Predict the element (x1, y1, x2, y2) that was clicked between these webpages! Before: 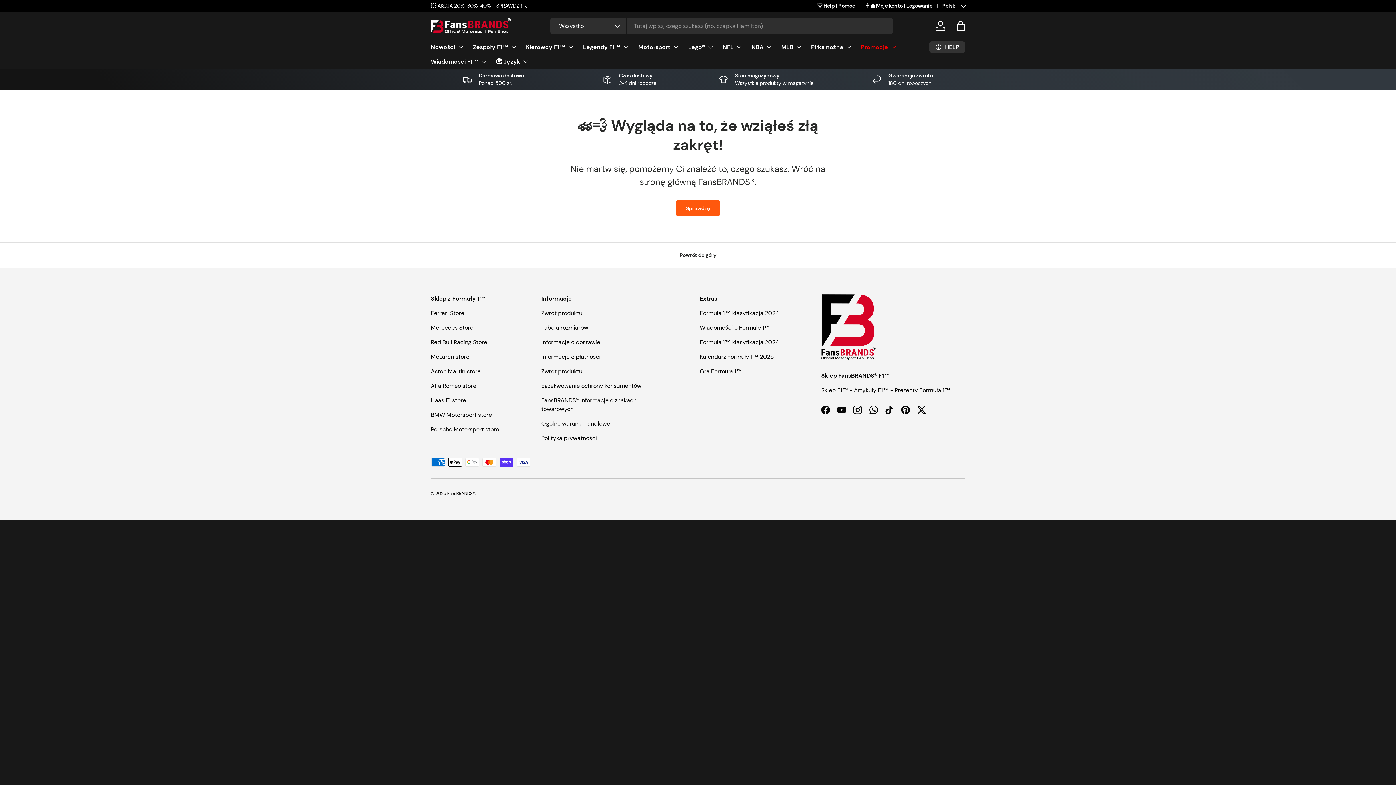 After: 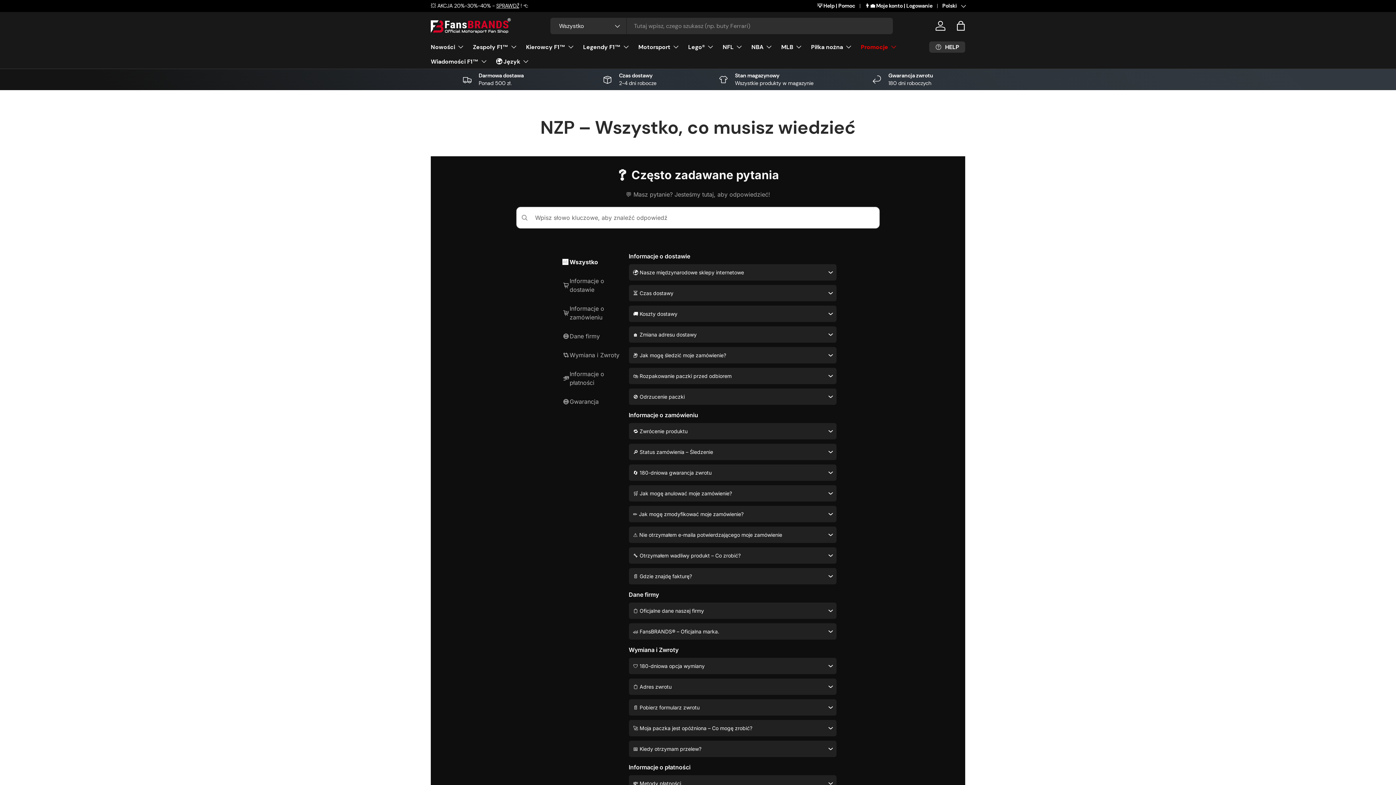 Action: label: Zwrot produktu bbox: (541, 309, 582, 317)